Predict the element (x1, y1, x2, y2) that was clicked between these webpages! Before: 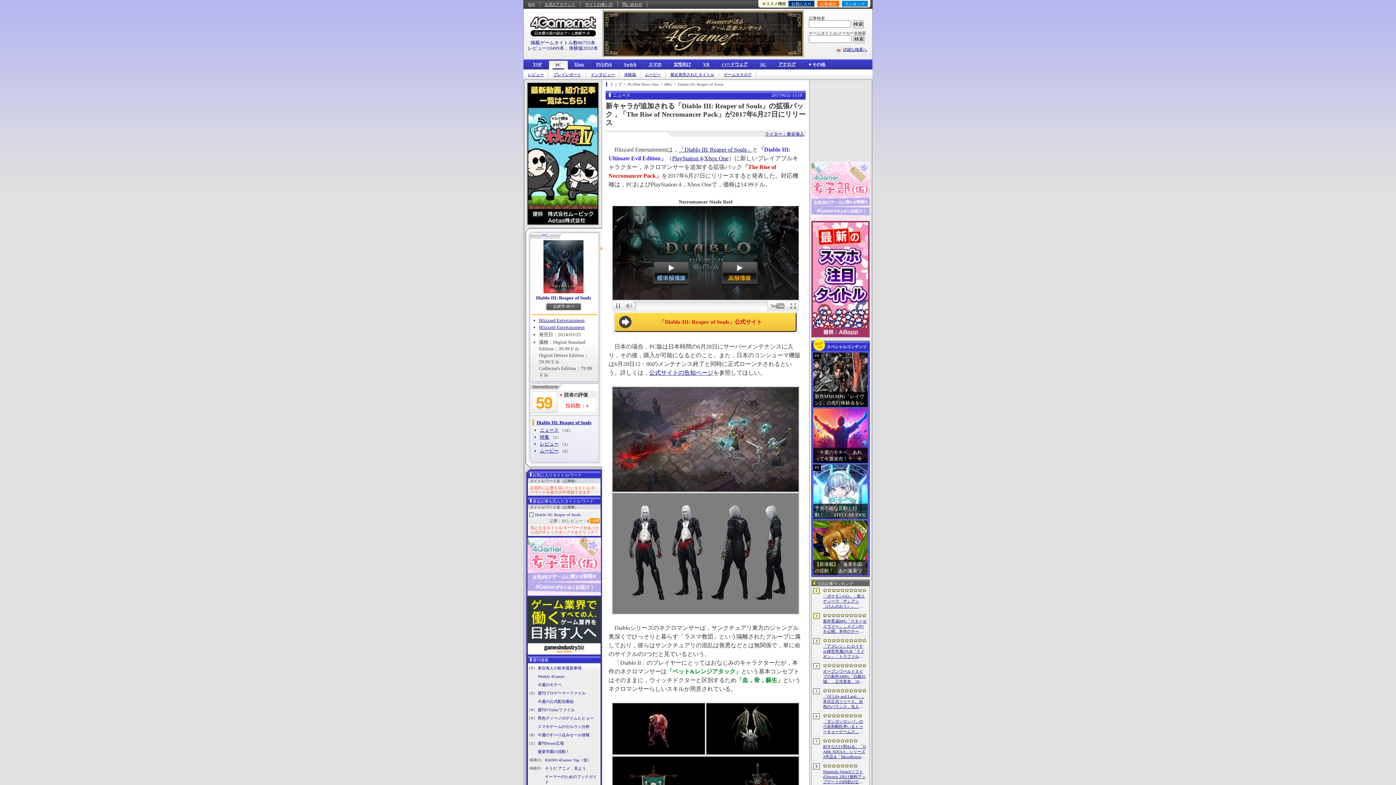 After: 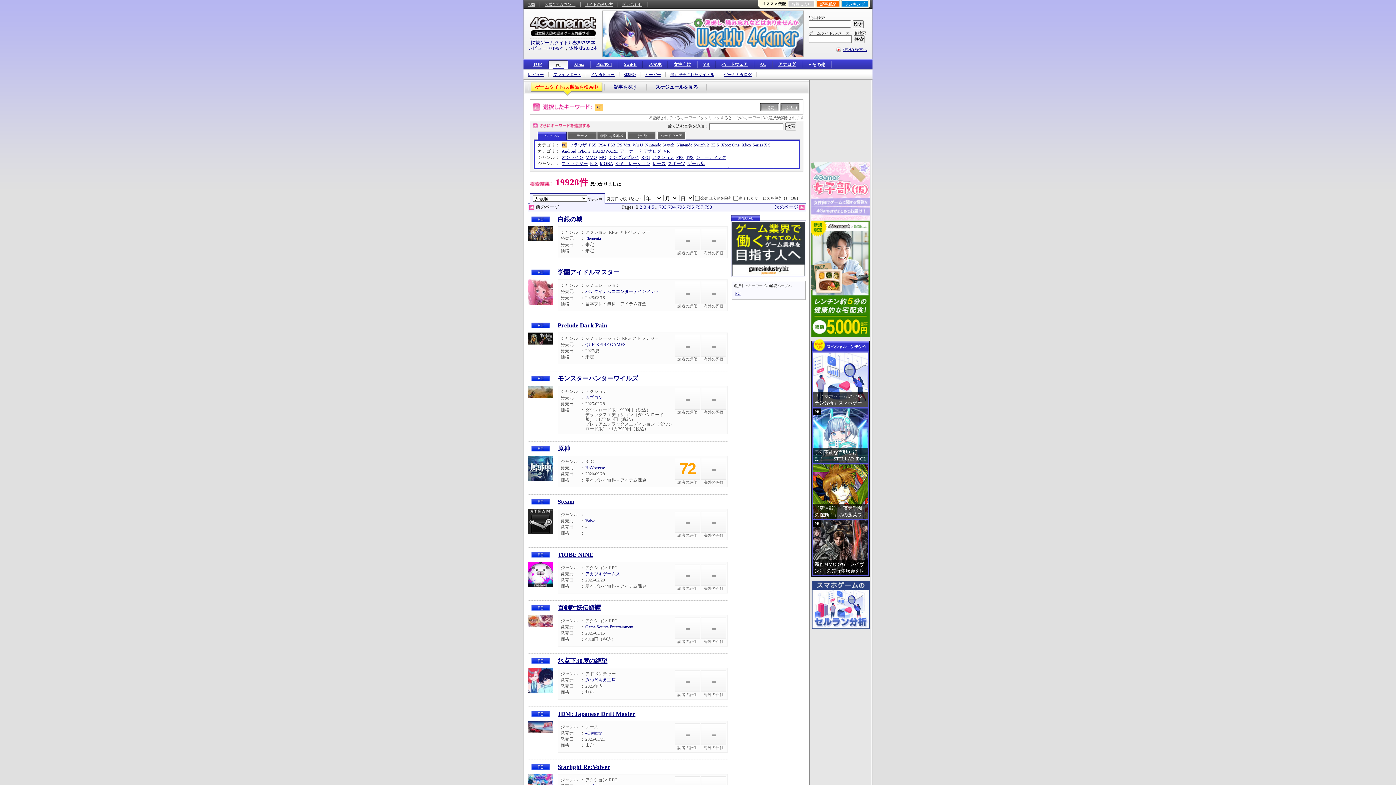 Action: label: ゲームカタログ bbox: (719, 71, 756, 77)